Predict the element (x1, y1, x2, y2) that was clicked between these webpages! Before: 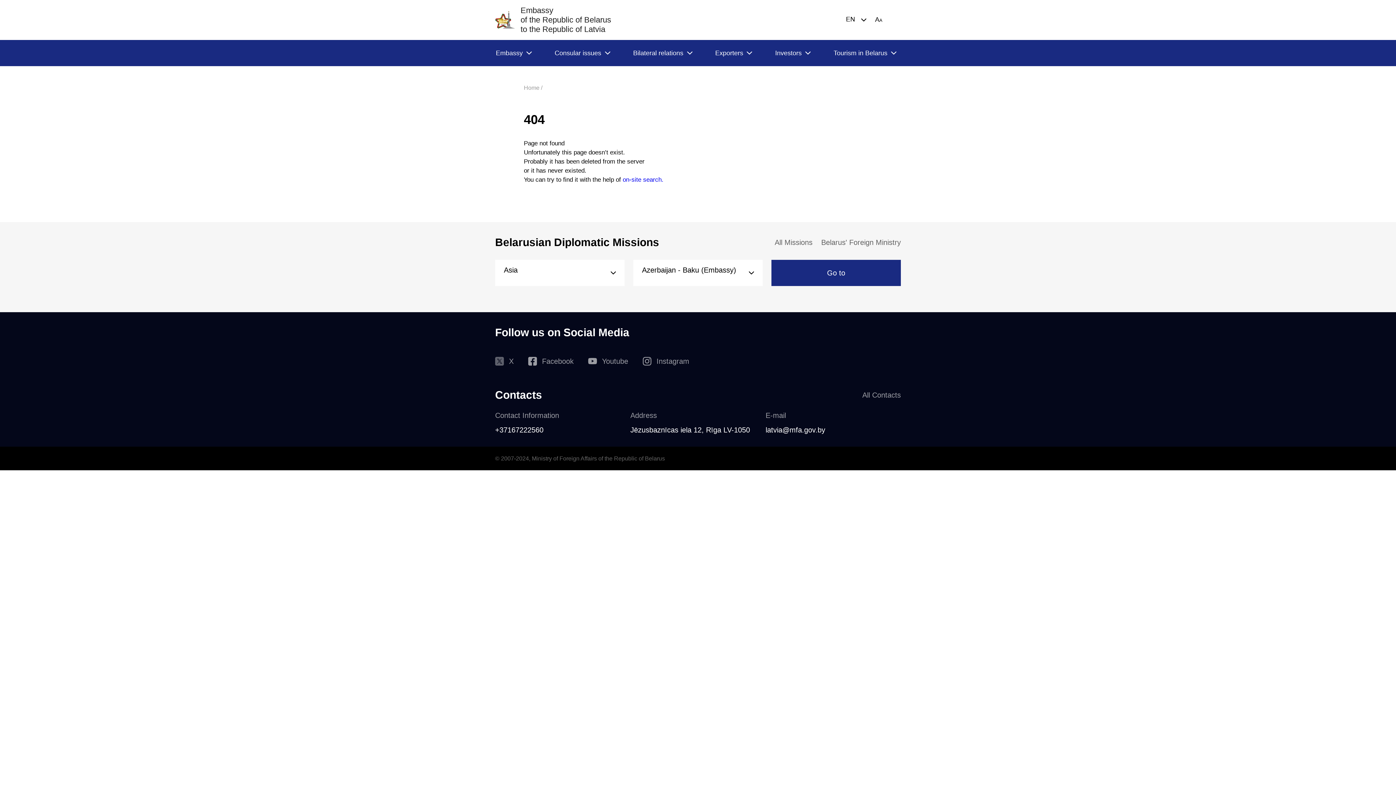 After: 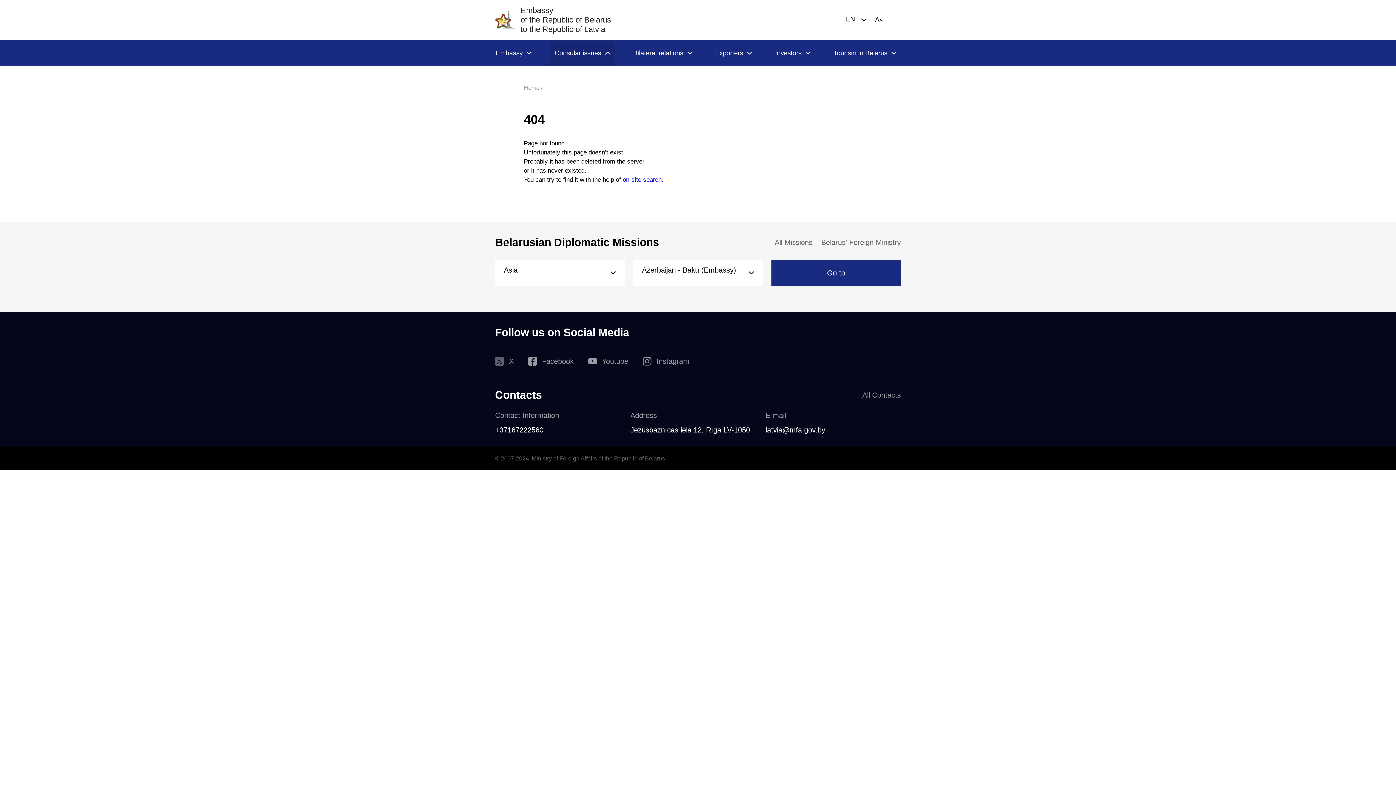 Action: bbox: (549, 41, 614, 64) label: Consular issues